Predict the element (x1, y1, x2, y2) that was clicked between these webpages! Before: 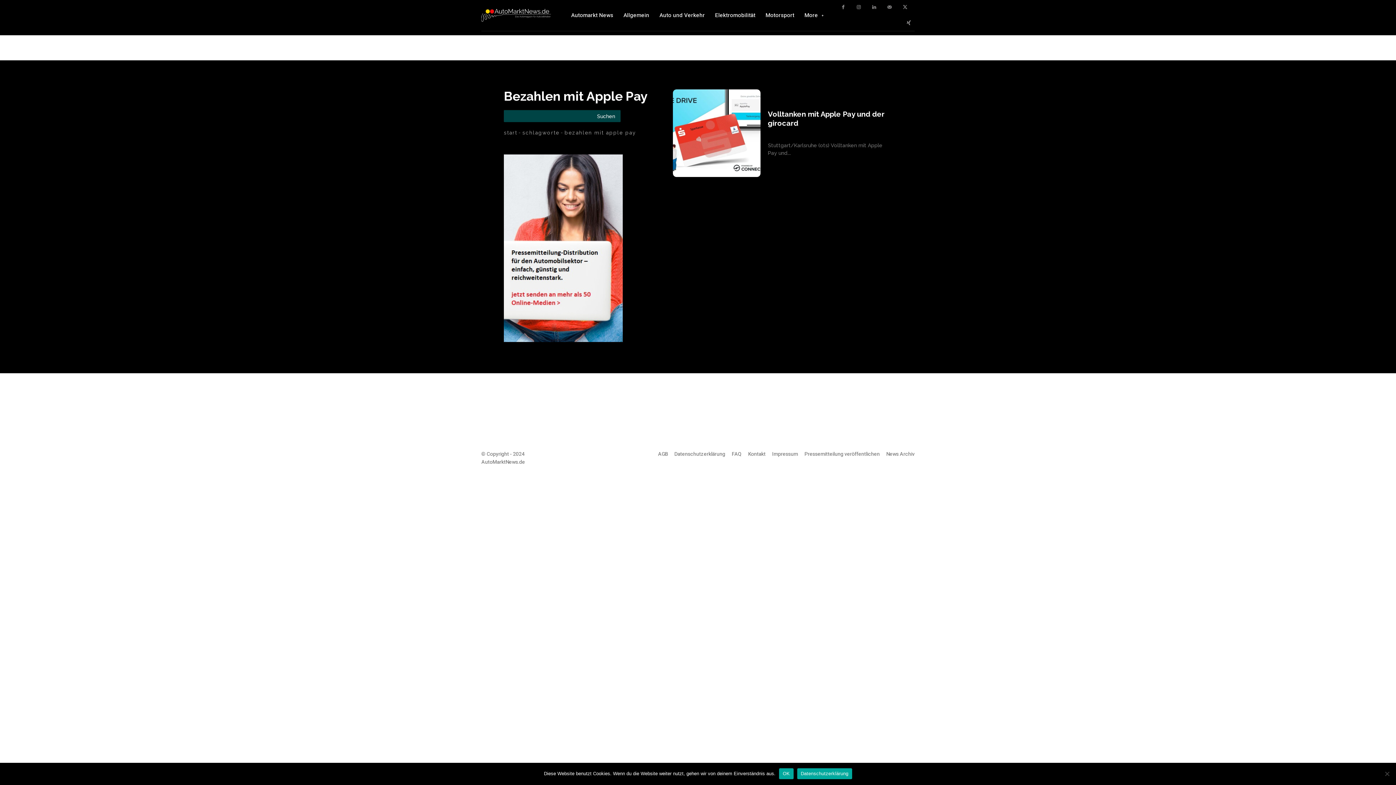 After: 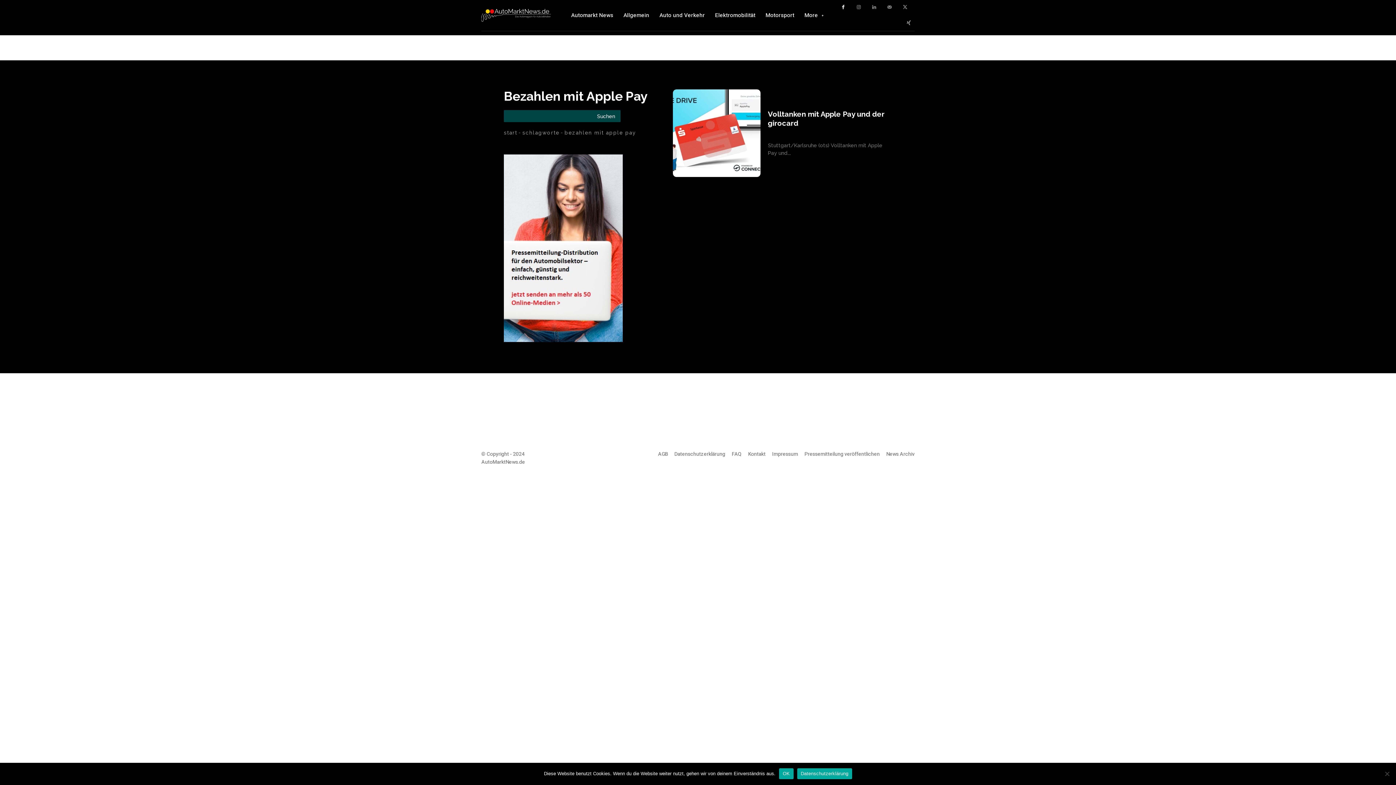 Action: bbox: (837, 1, 849, 13)